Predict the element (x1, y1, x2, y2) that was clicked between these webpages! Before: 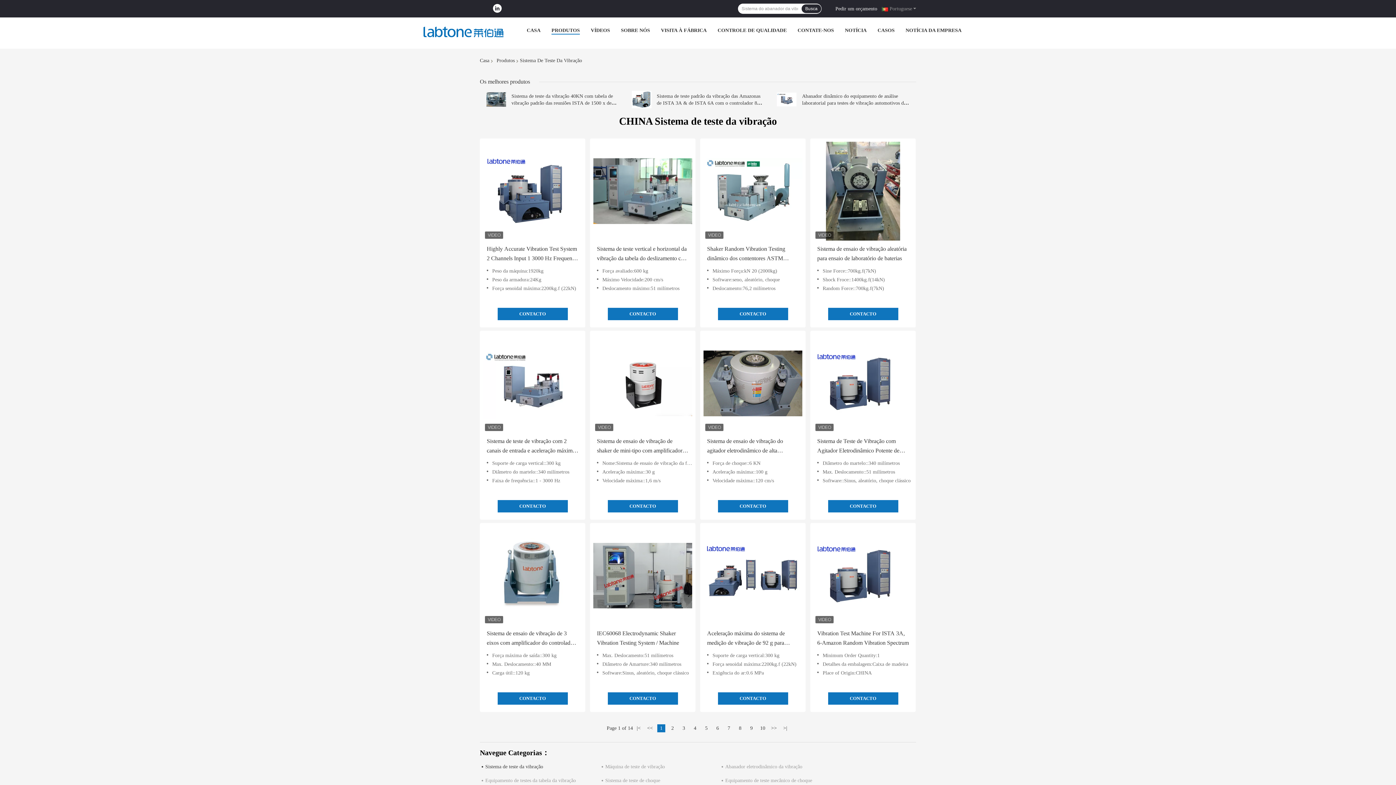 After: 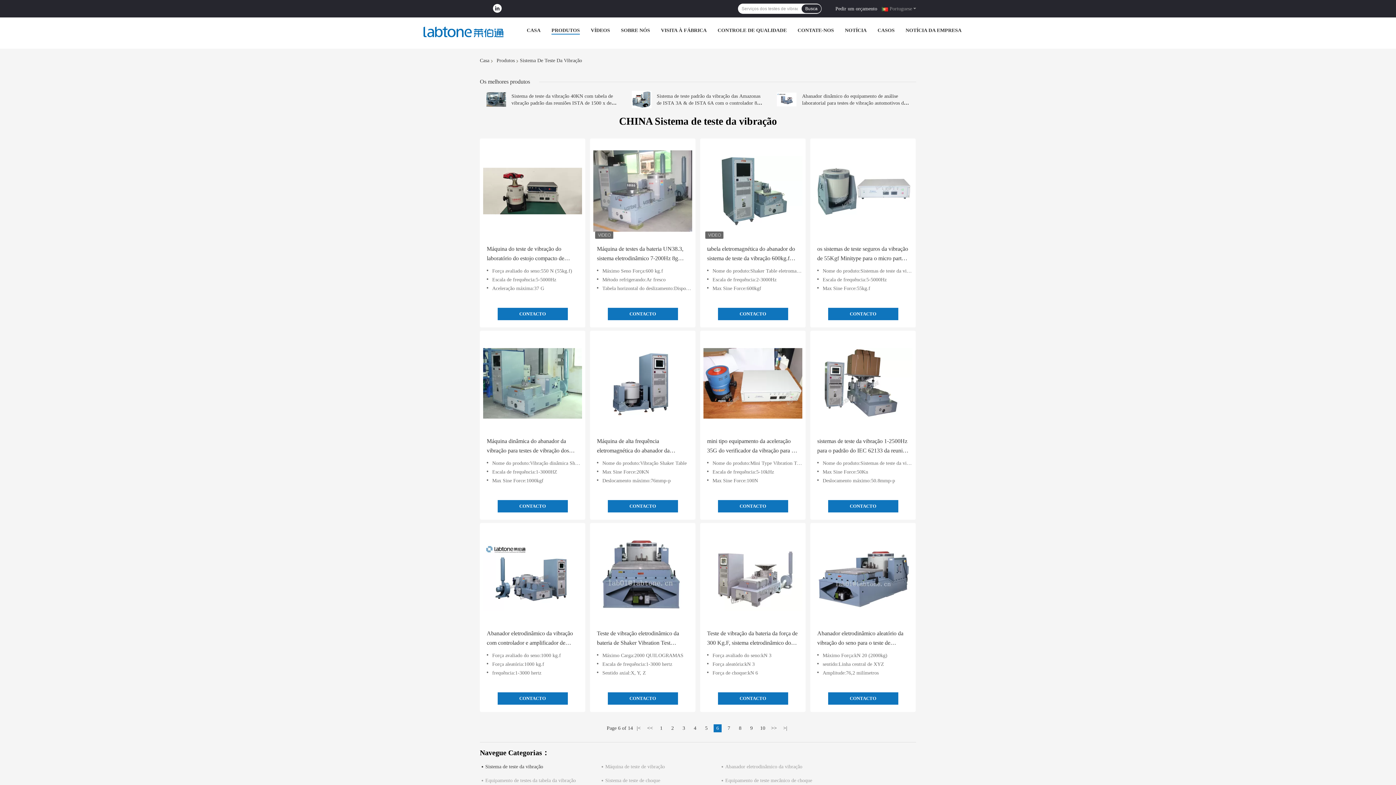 Action: label: 6 bbox: (713, 724, 721, 732)